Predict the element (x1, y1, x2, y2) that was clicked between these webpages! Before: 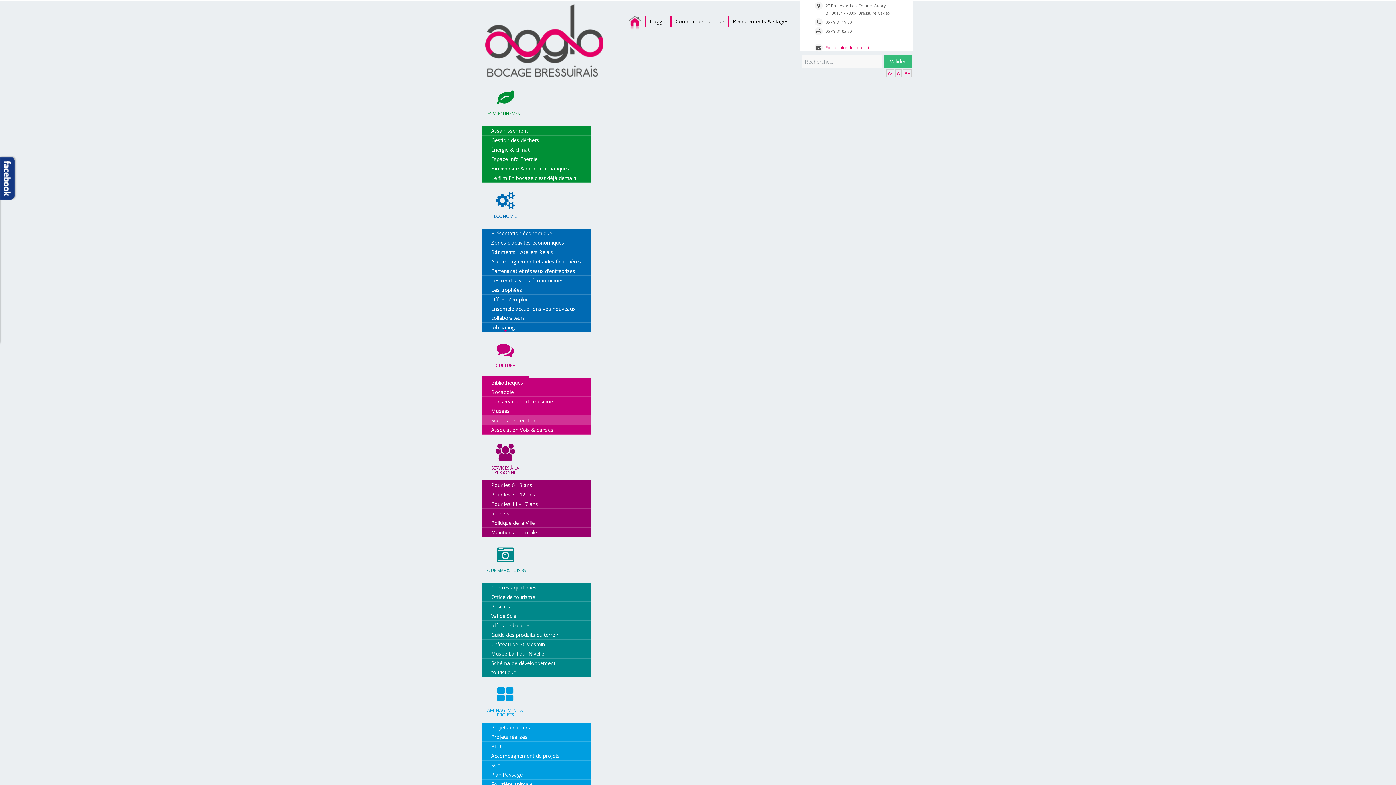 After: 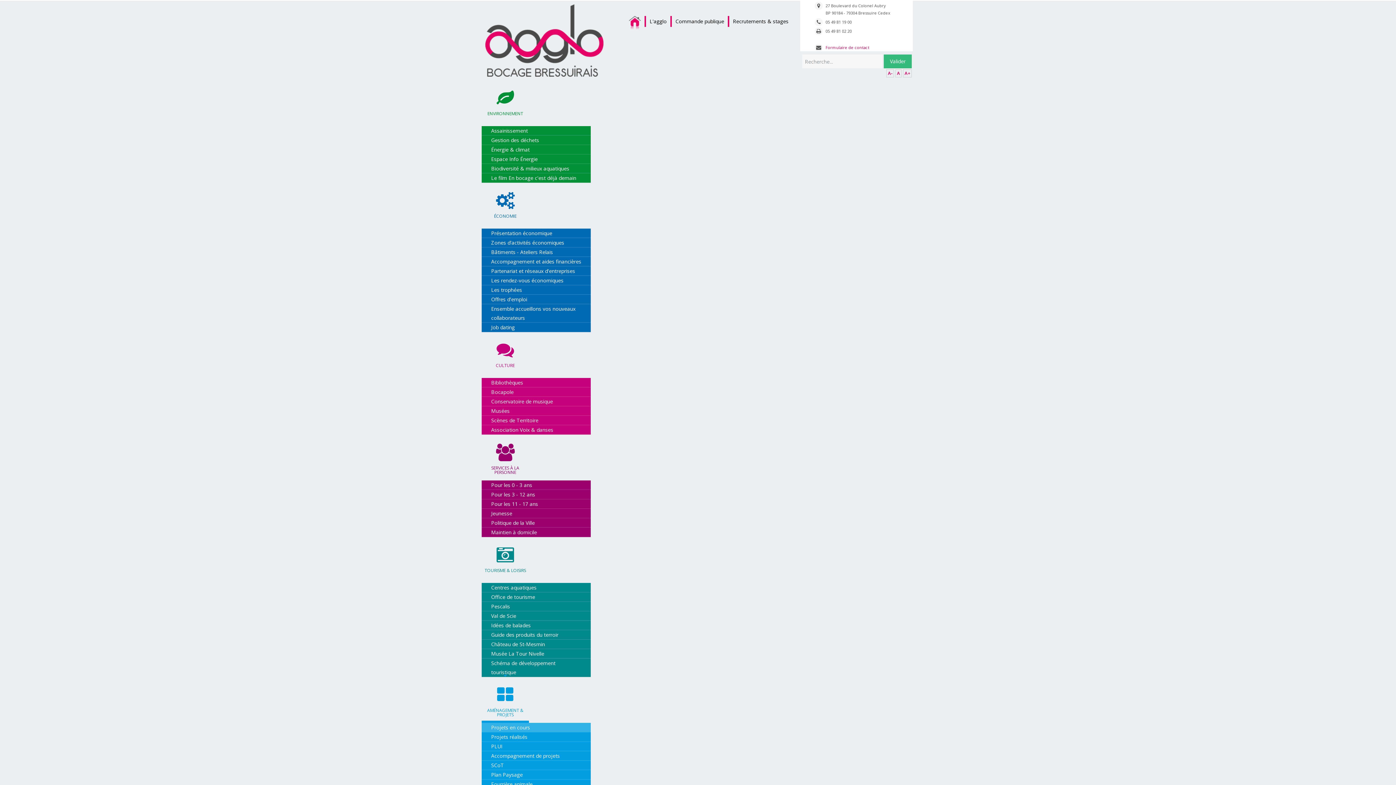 Action: label: Projets en cours bbox: (481, 723, 590, 732)